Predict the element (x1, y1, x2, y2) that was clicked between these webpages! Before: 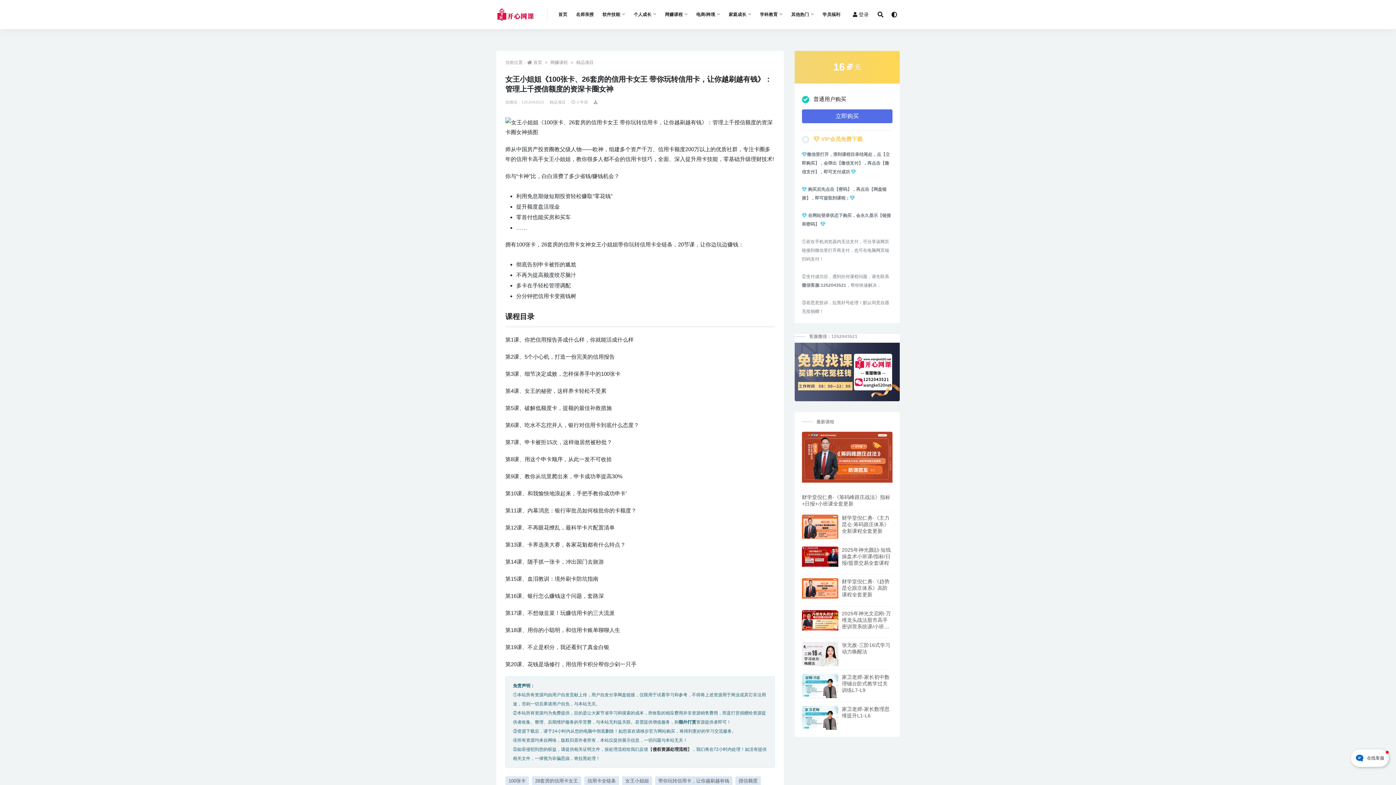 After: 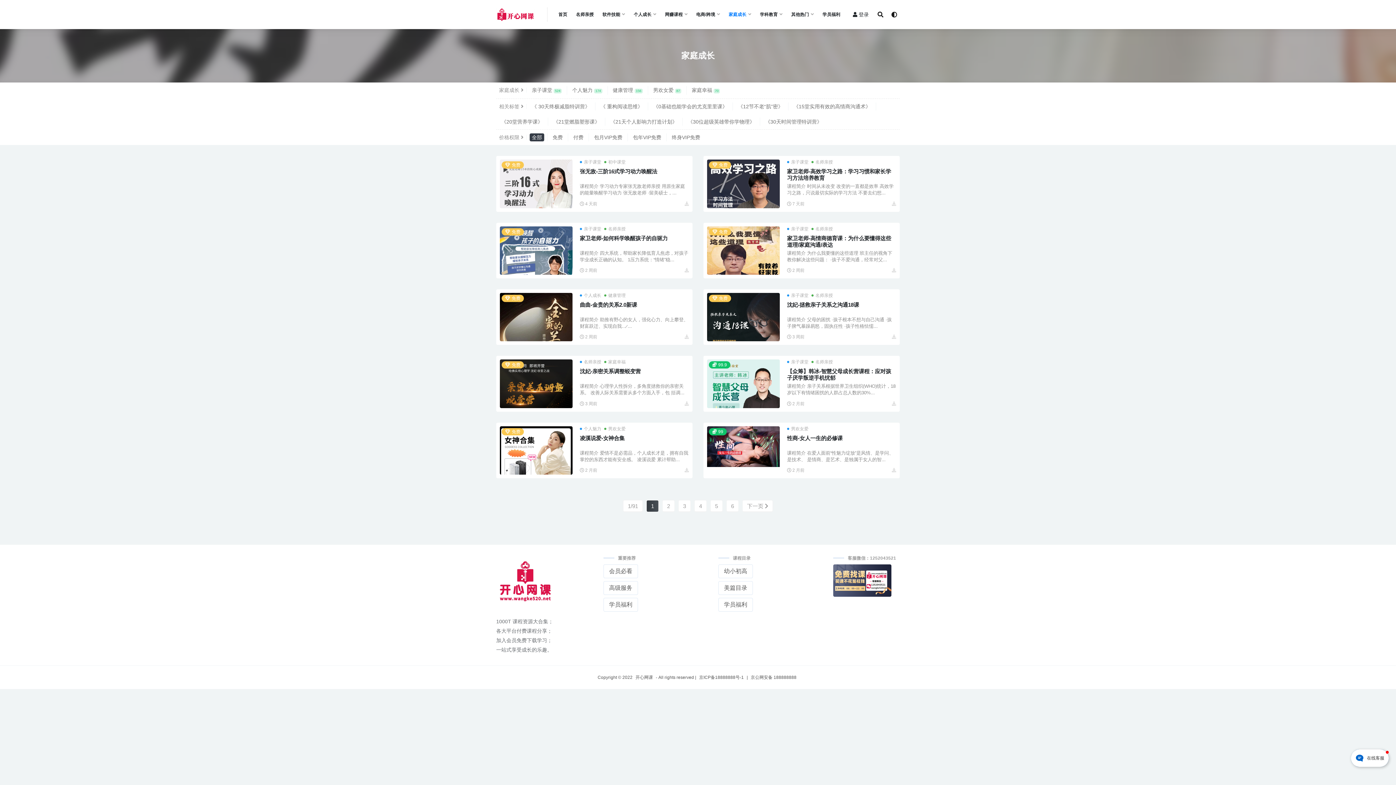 Action: bbox: (728, 0, 751, 29) label: 家庭成长